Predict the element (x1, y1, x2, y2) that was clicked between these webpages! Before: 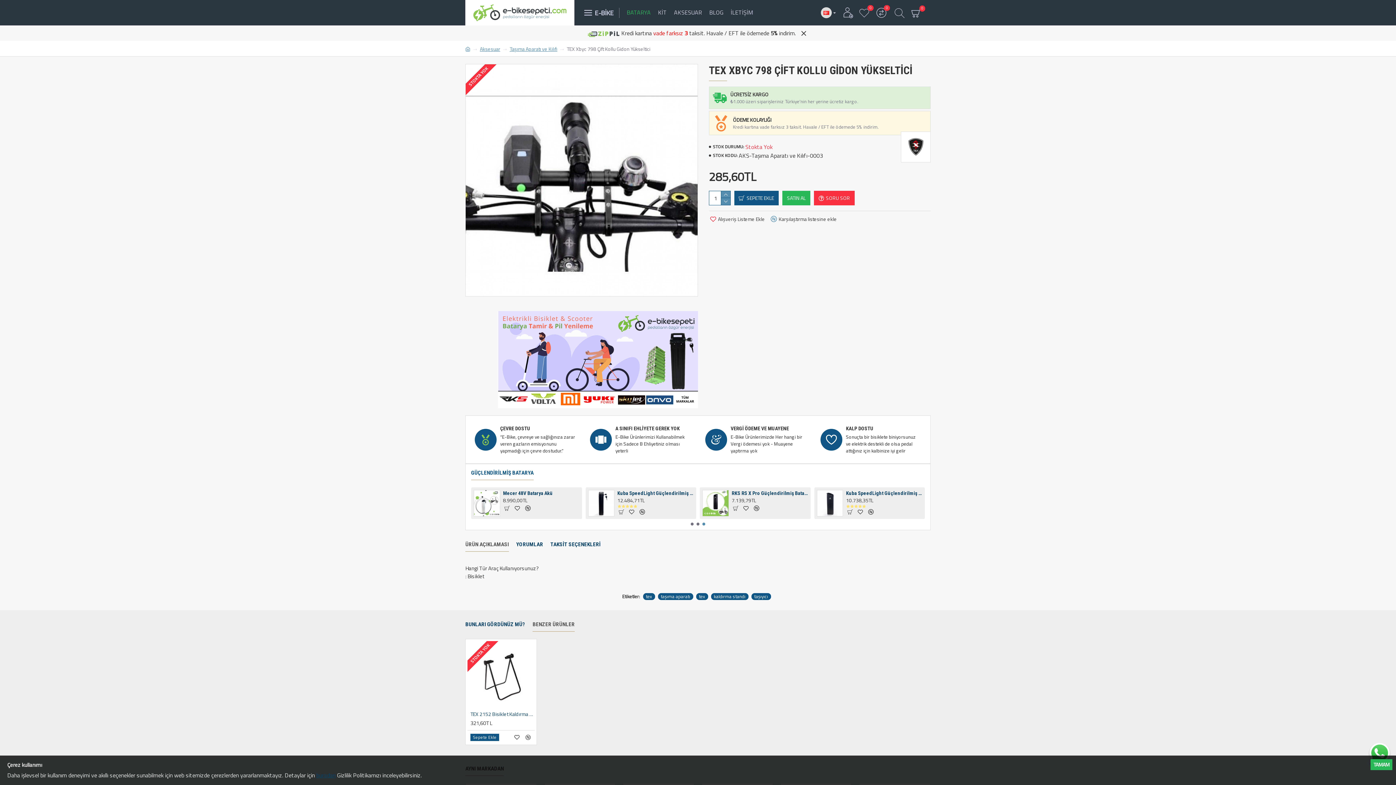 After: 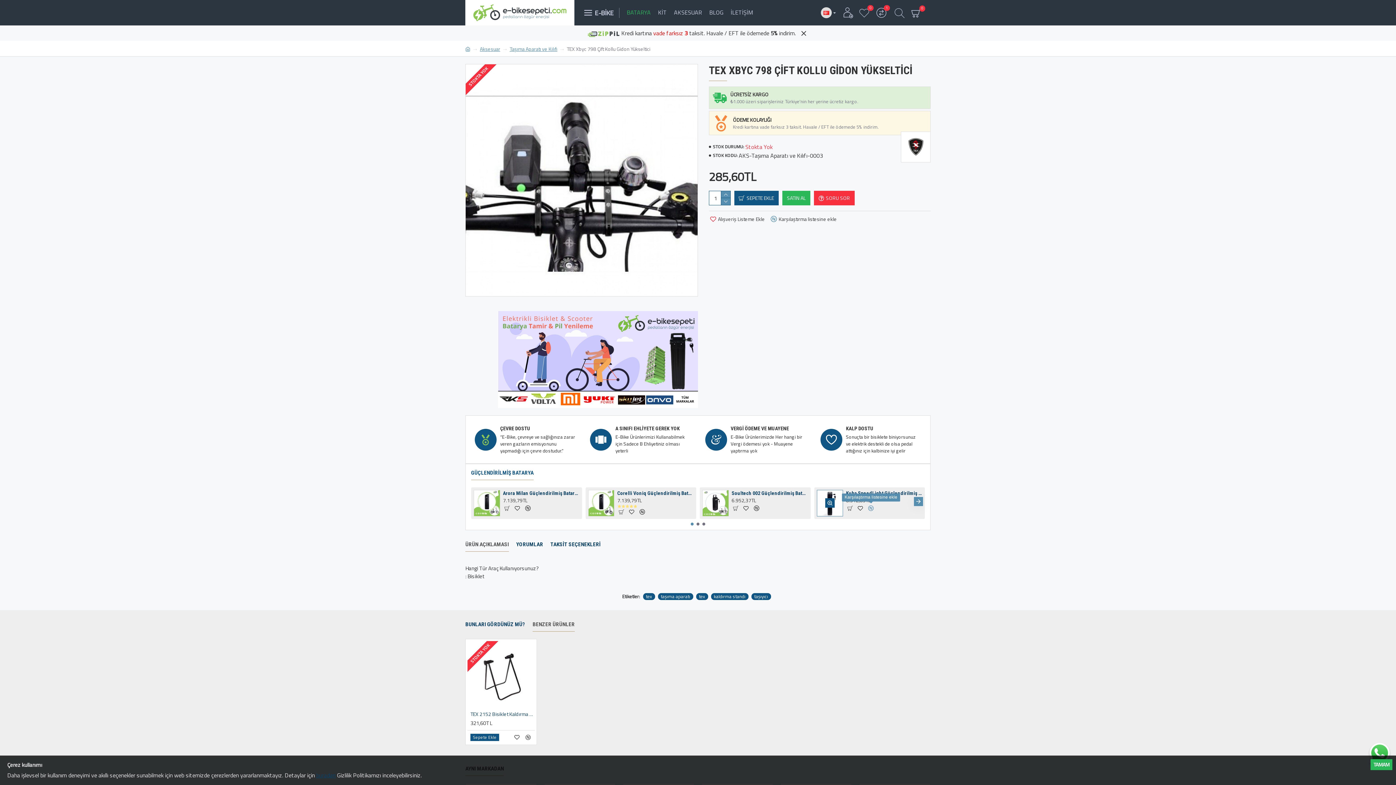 Action: bbox: (867, 508, 874, 516)